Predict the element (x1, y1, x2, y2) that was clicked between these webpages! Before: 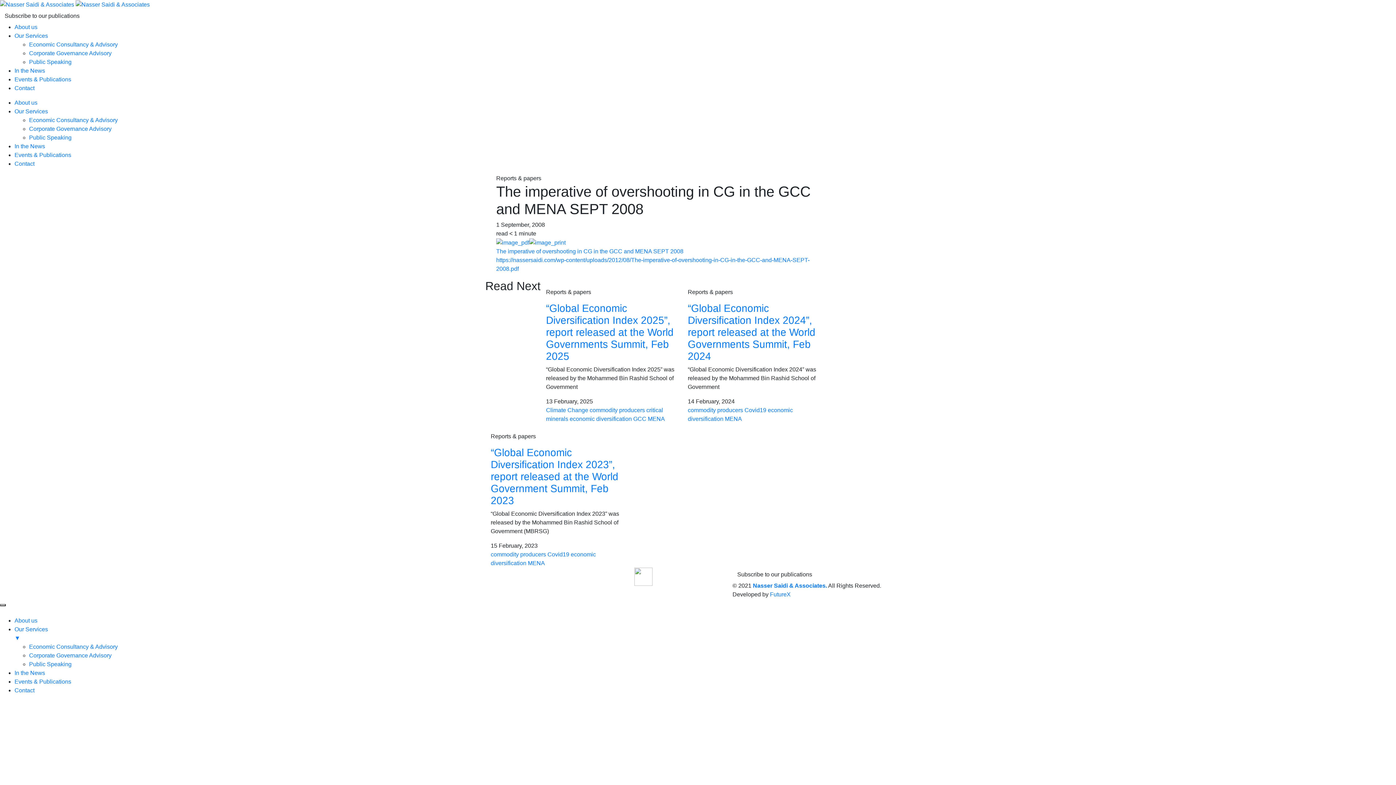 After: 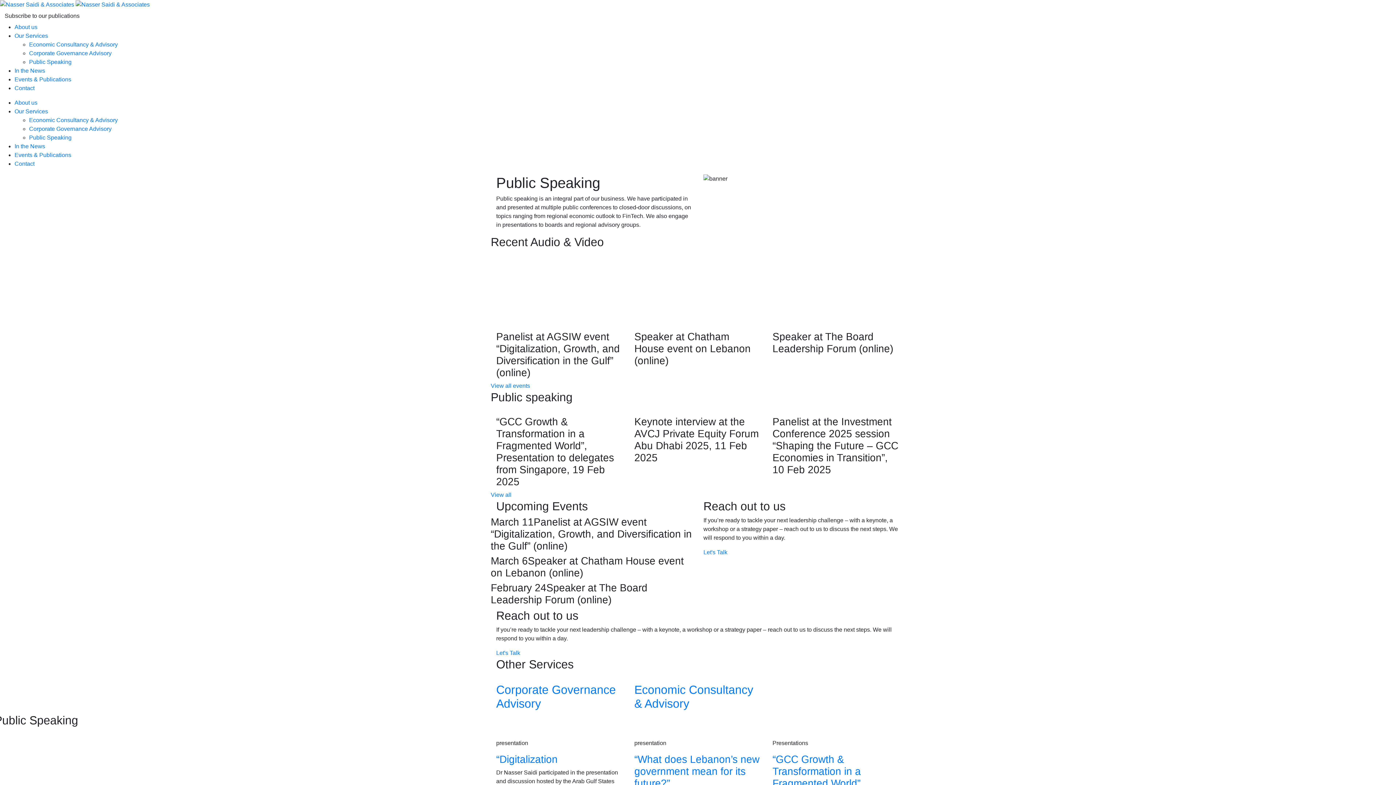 Action: label: Public Speaking bbox: (29, 58, 71, 65)